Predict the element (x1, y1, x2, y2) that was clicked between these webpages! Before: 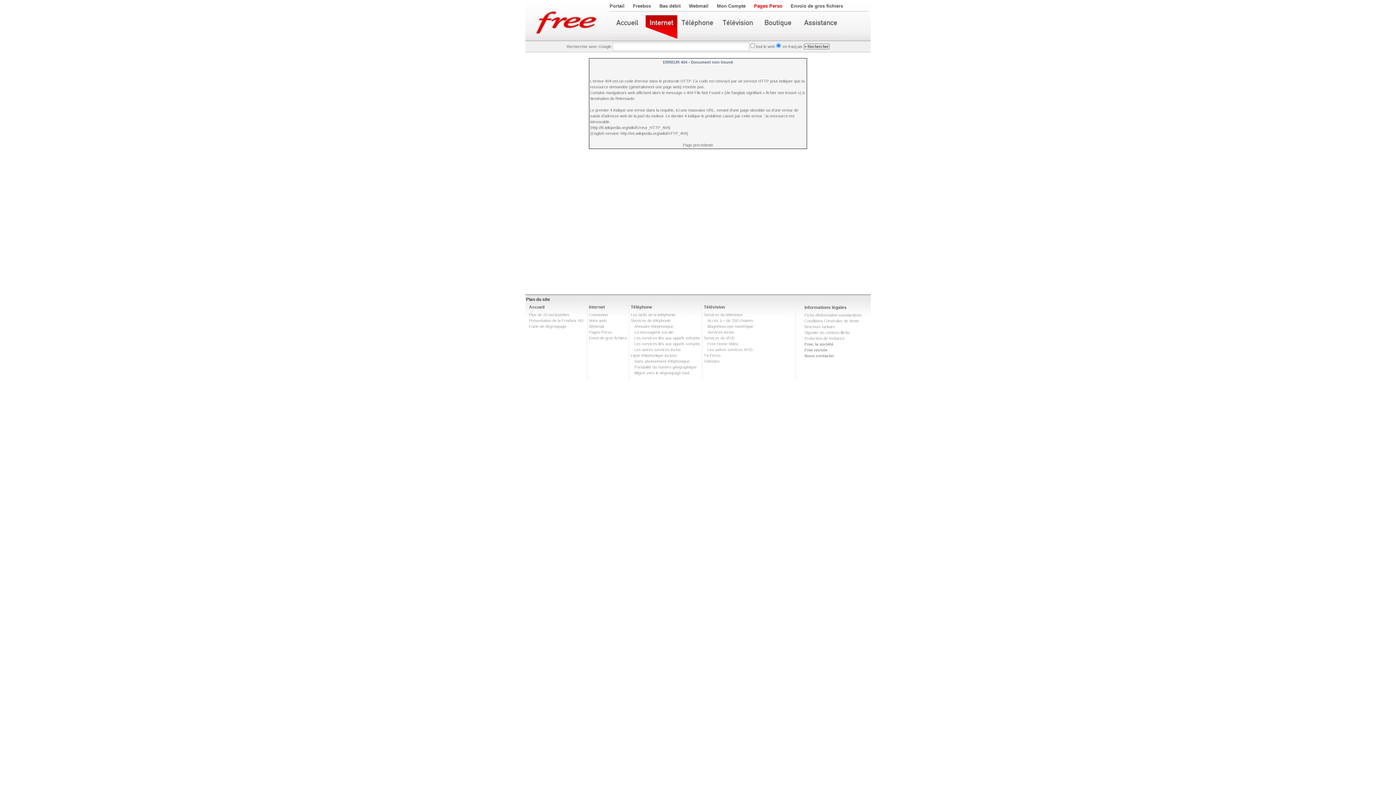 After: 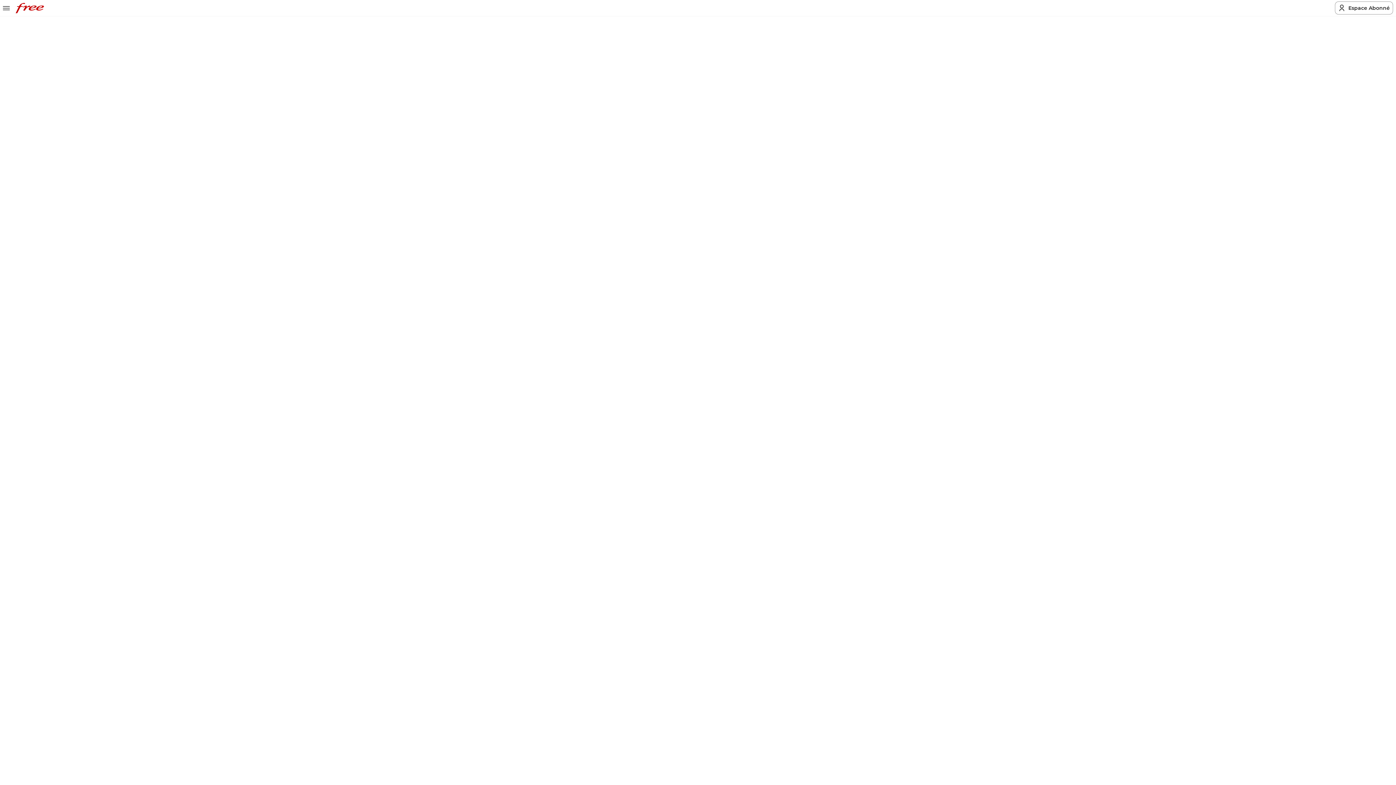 Action: label: Carte de dégroupage bbox: (529, 324, 566, 328)